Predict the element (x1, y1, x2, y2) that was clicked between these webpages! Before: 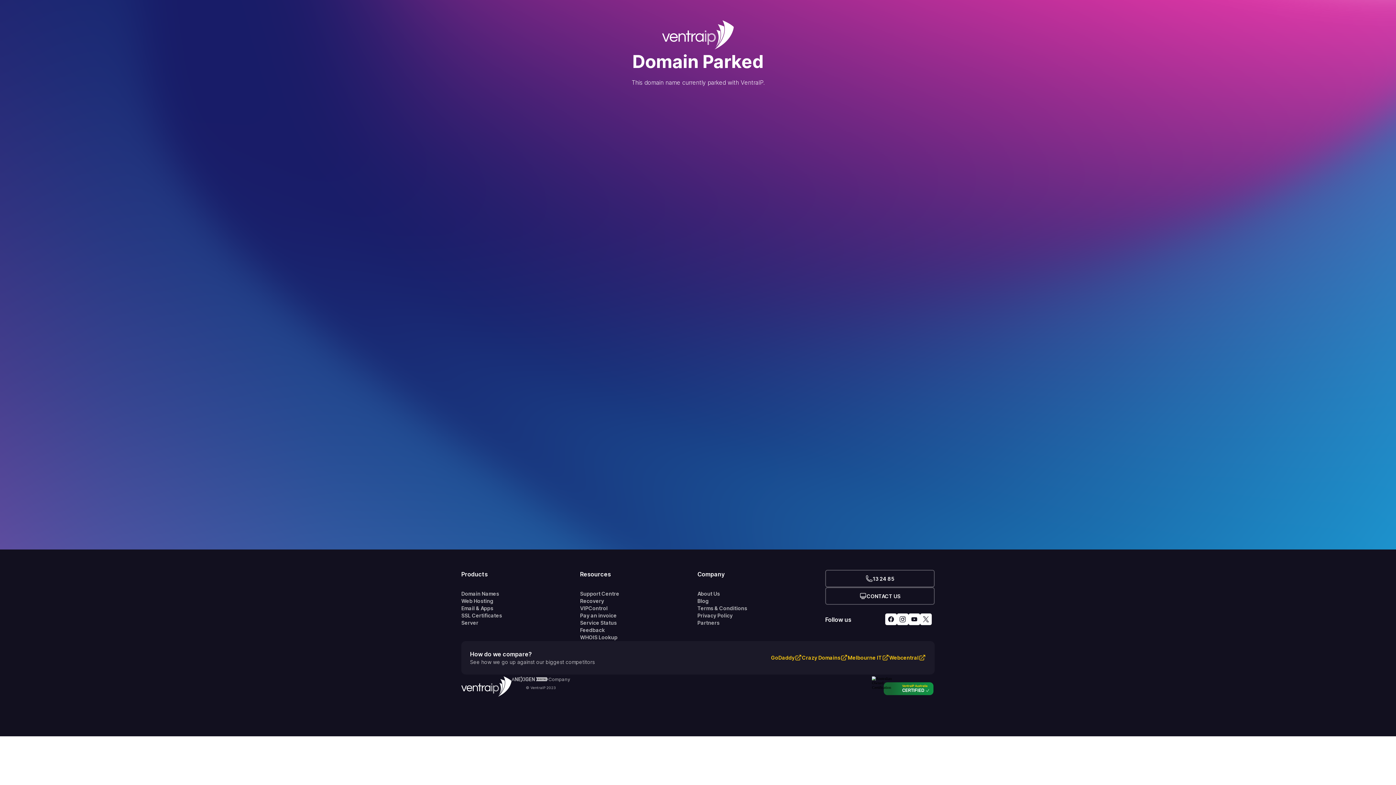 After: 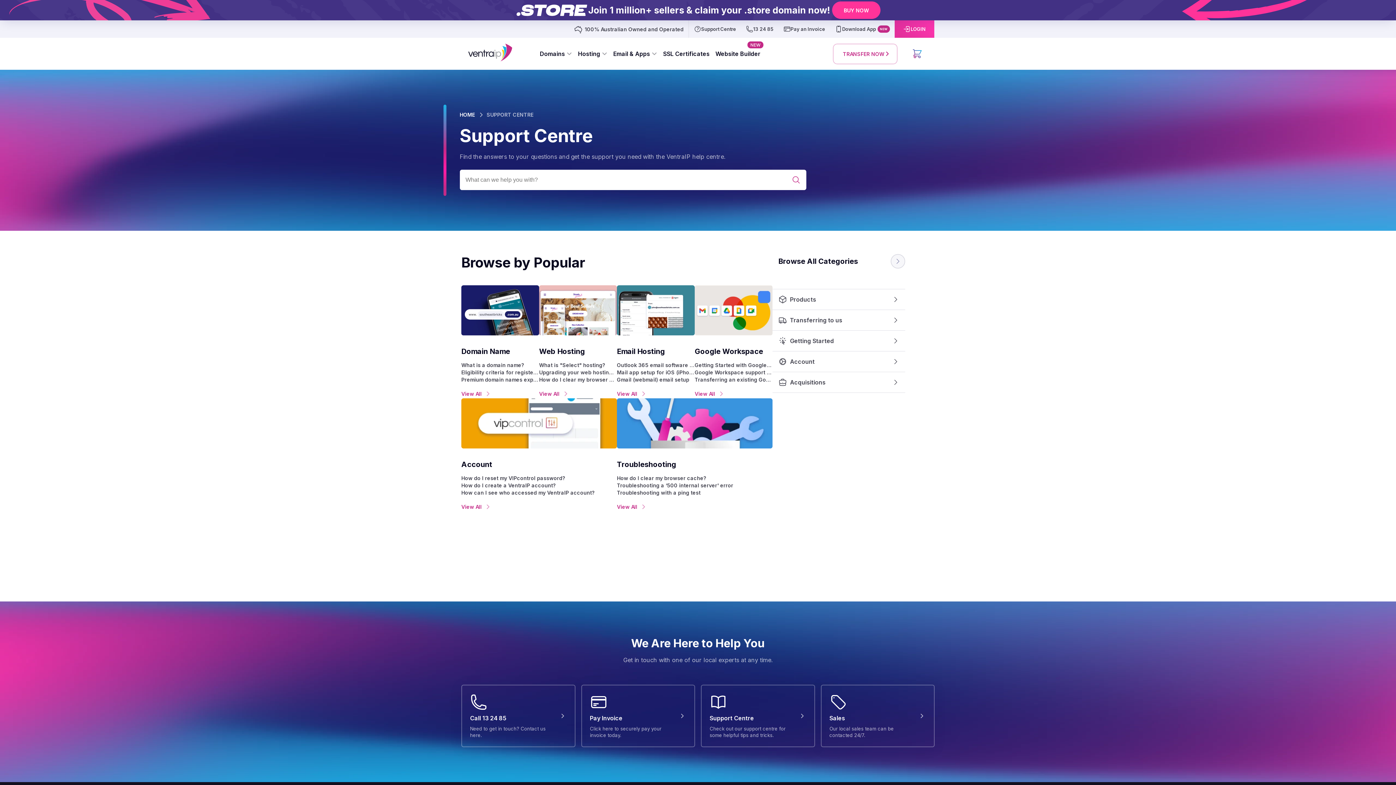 Action: bbox: (580, 590, 697, 597) label: Support Centre